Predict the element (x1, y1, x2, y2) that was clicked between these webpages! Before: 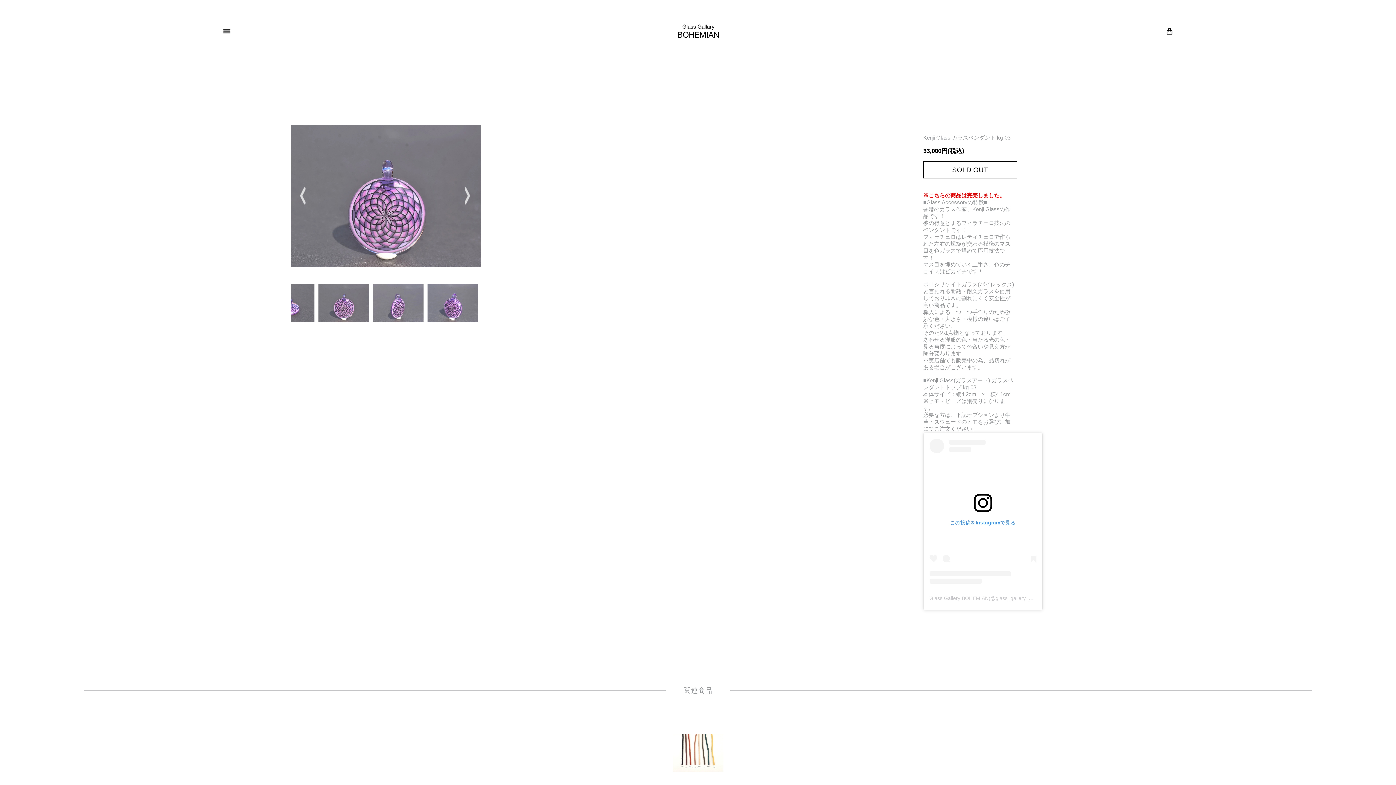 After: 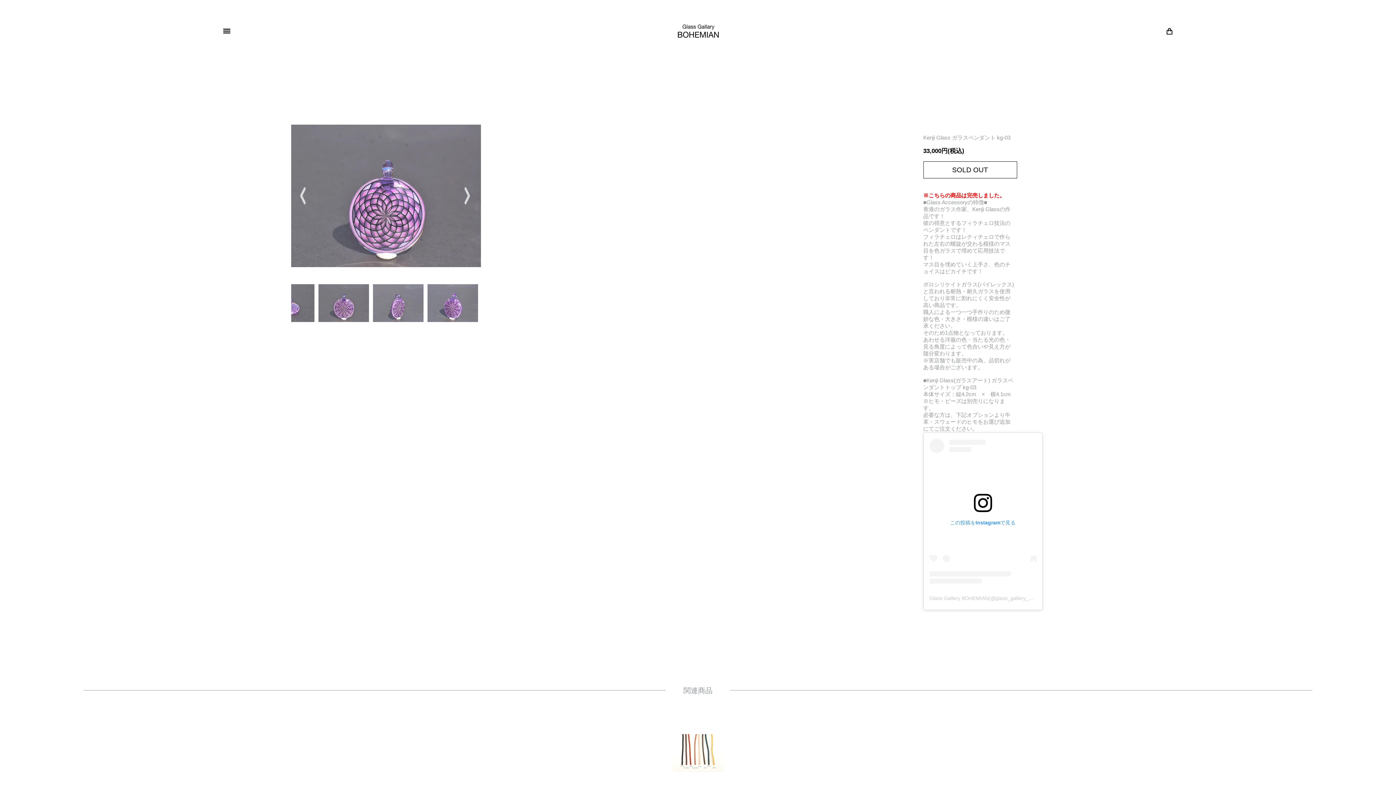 Action: label: Glass Gallery BOHEMIAN(@glass_gallery_bohemian)がシェアした投稿 bbox: (929, 595, 1094, 601)